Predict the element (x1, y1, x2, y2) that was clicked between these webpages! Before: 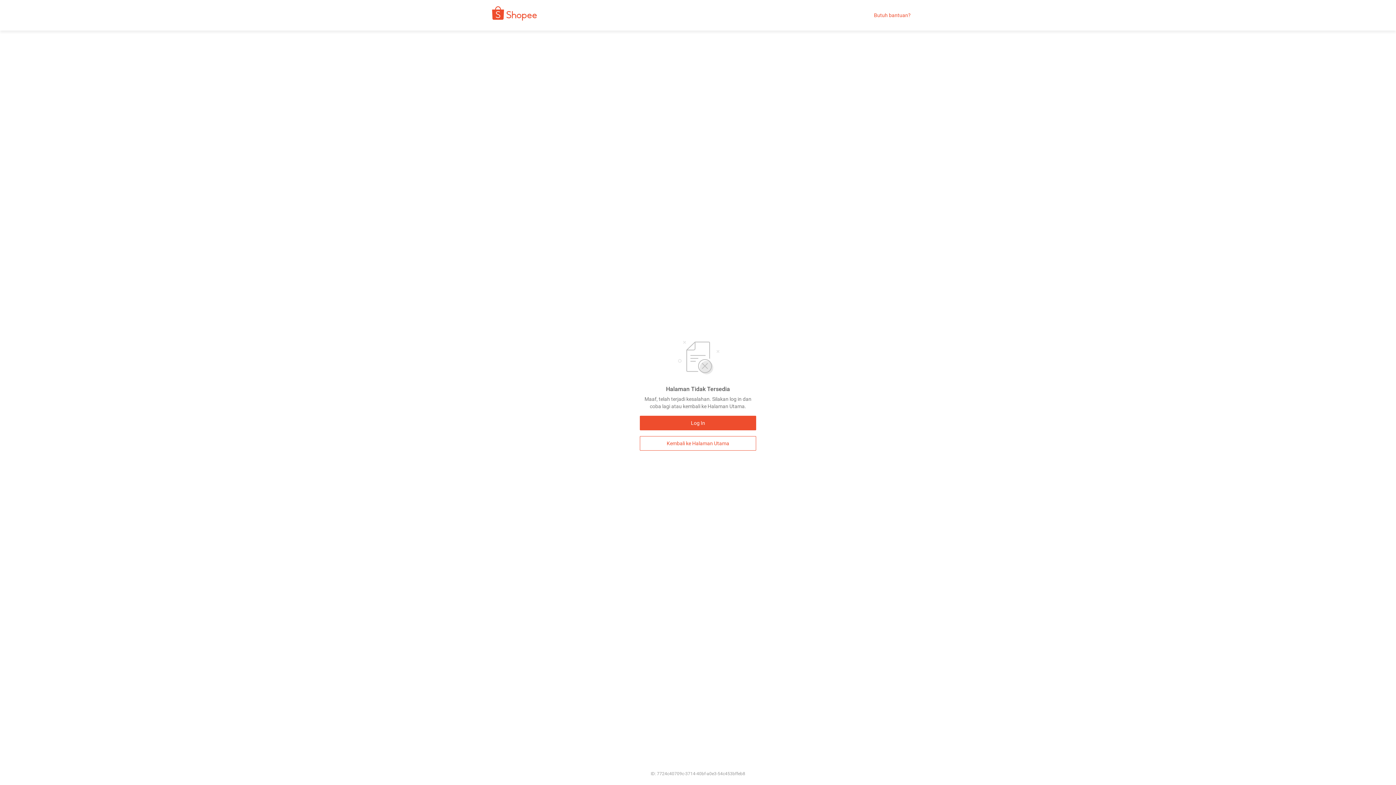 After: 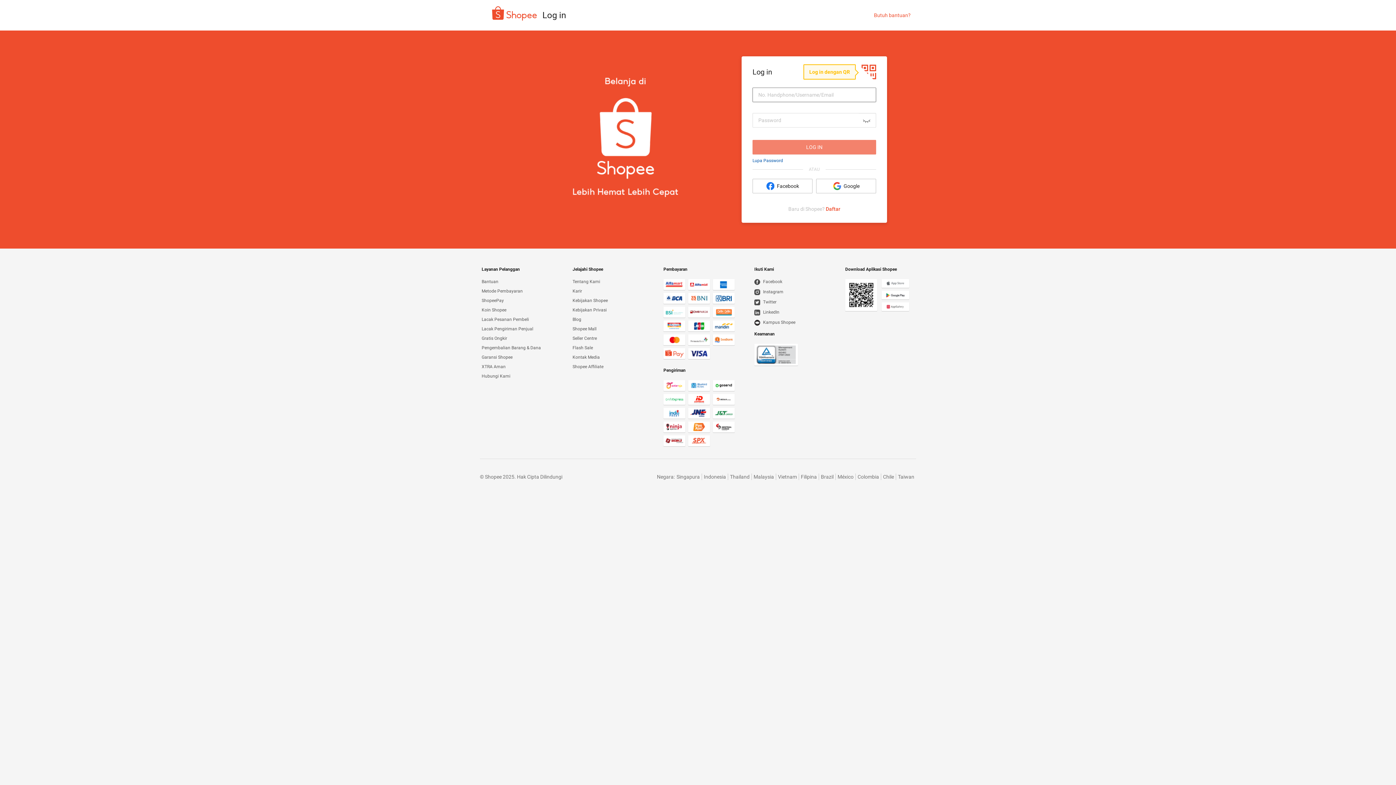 Action: label: Log In bbox: (640, 416, 756, 430)